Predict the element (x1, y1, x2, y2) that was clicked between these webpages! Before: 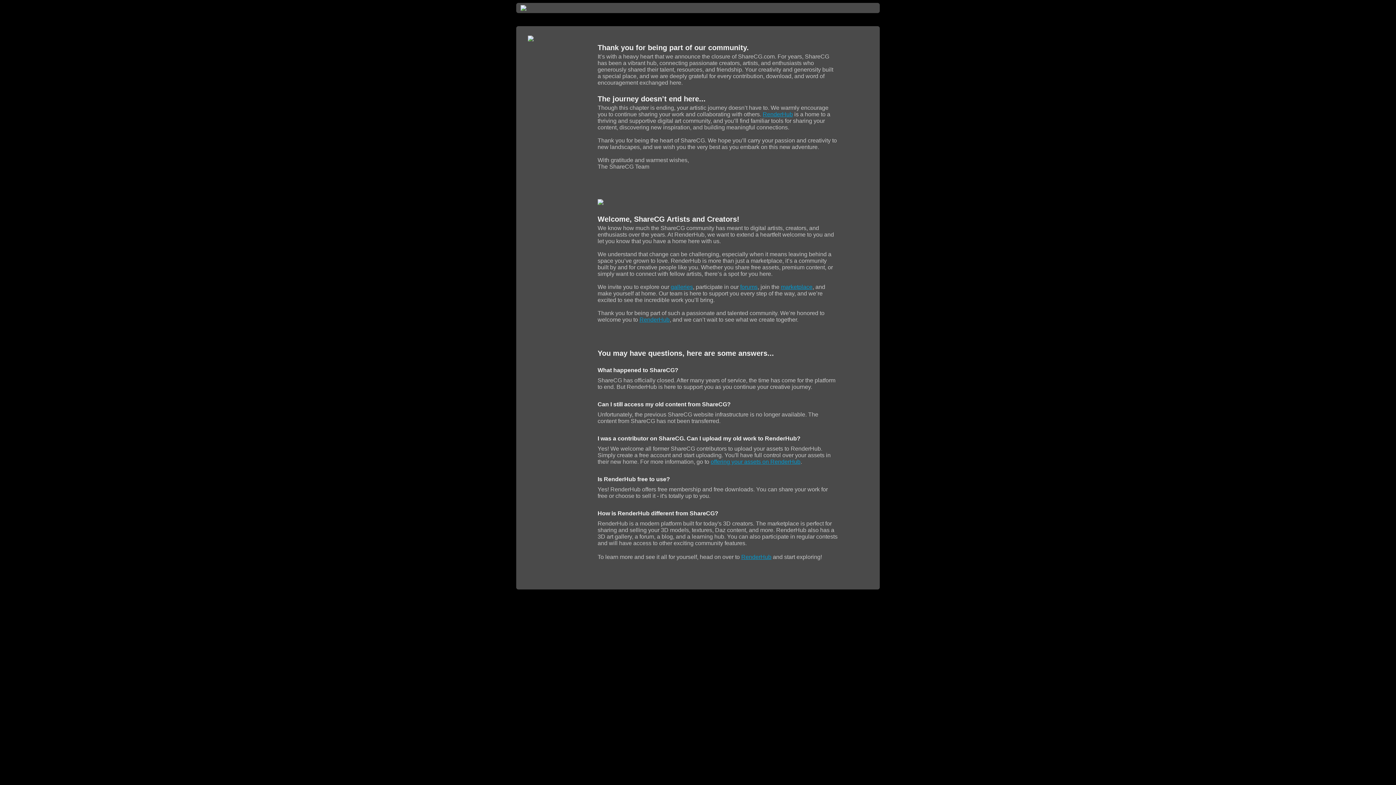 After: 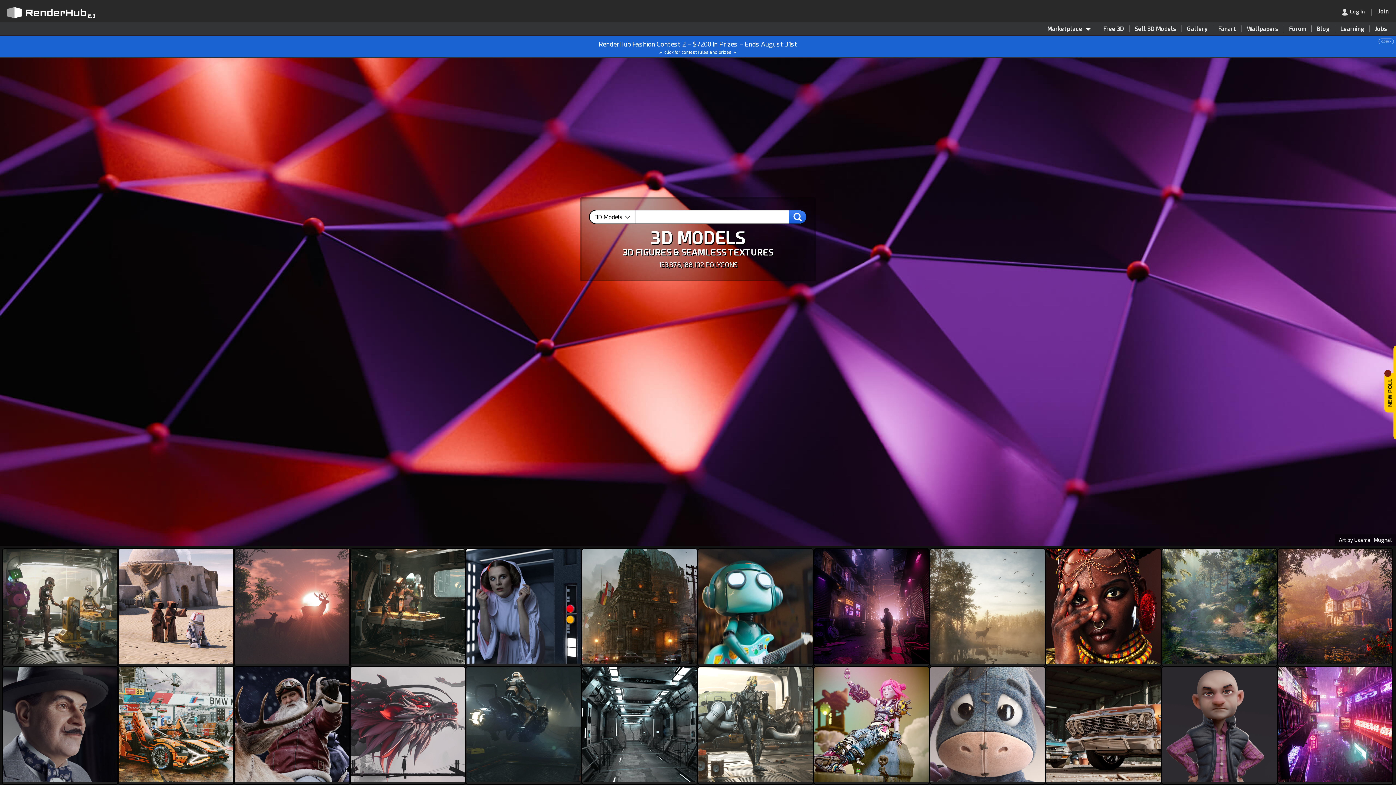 Action: bbox: (781, 284, 812, 290) label: marketplace